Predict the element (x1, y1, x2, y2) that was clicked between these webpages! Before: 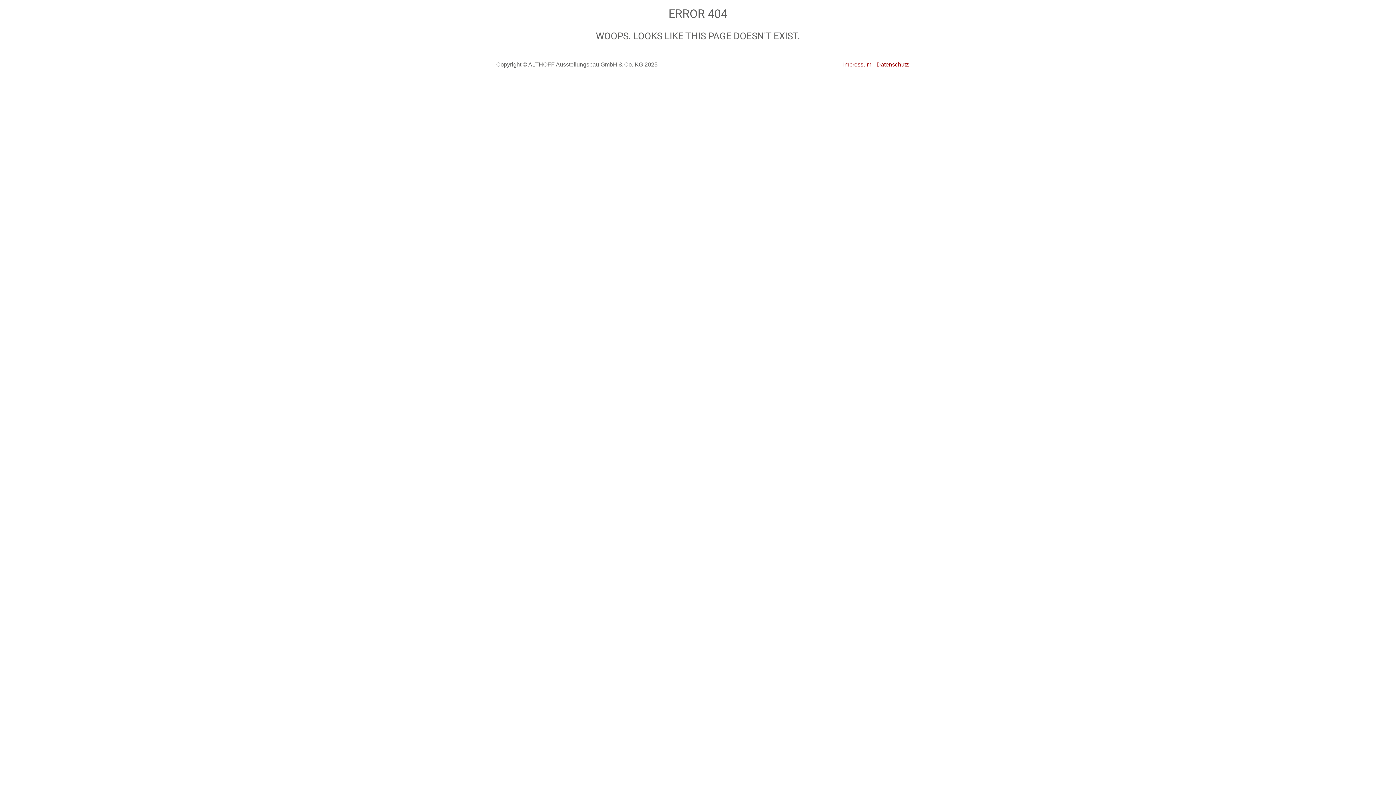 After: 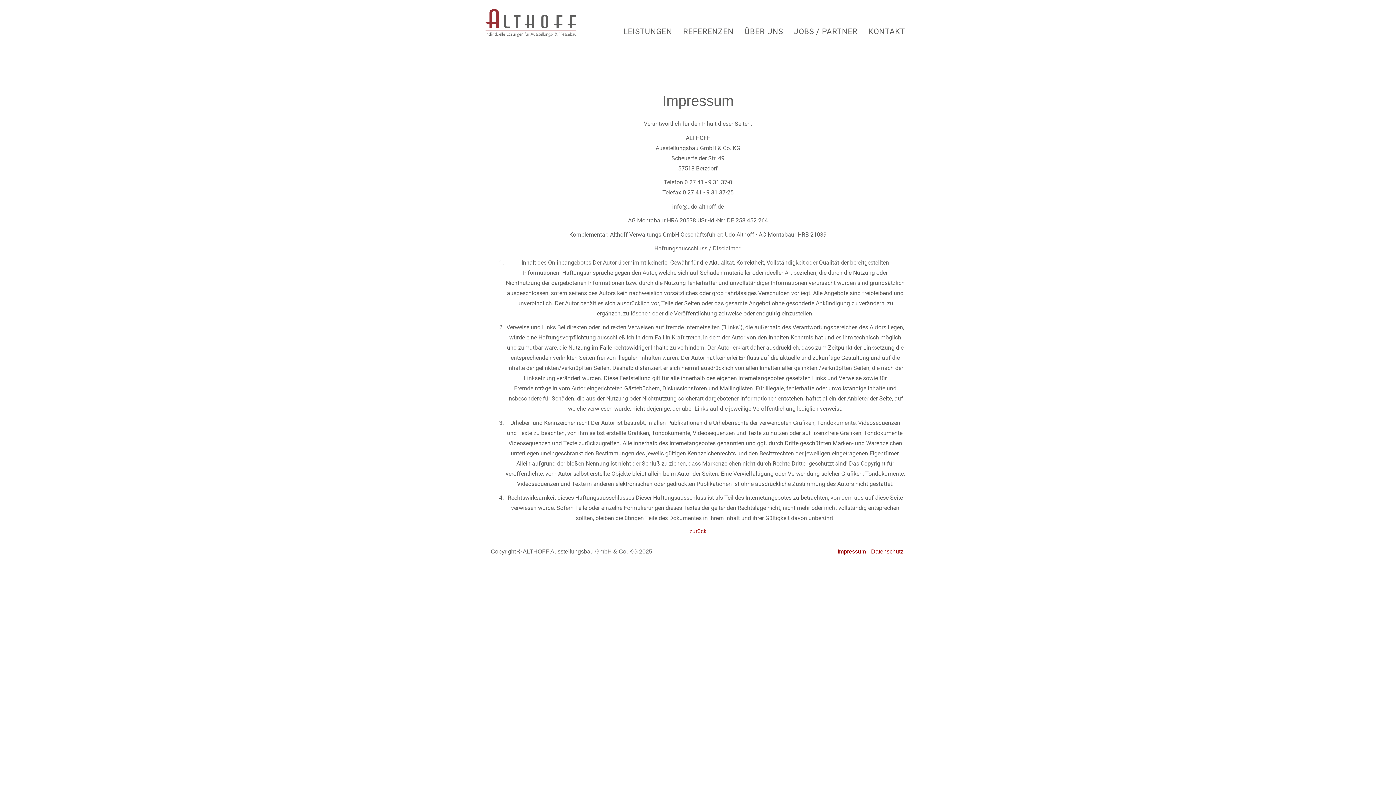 Action: bbox: (843, 61, 871, 67) label: Impressum